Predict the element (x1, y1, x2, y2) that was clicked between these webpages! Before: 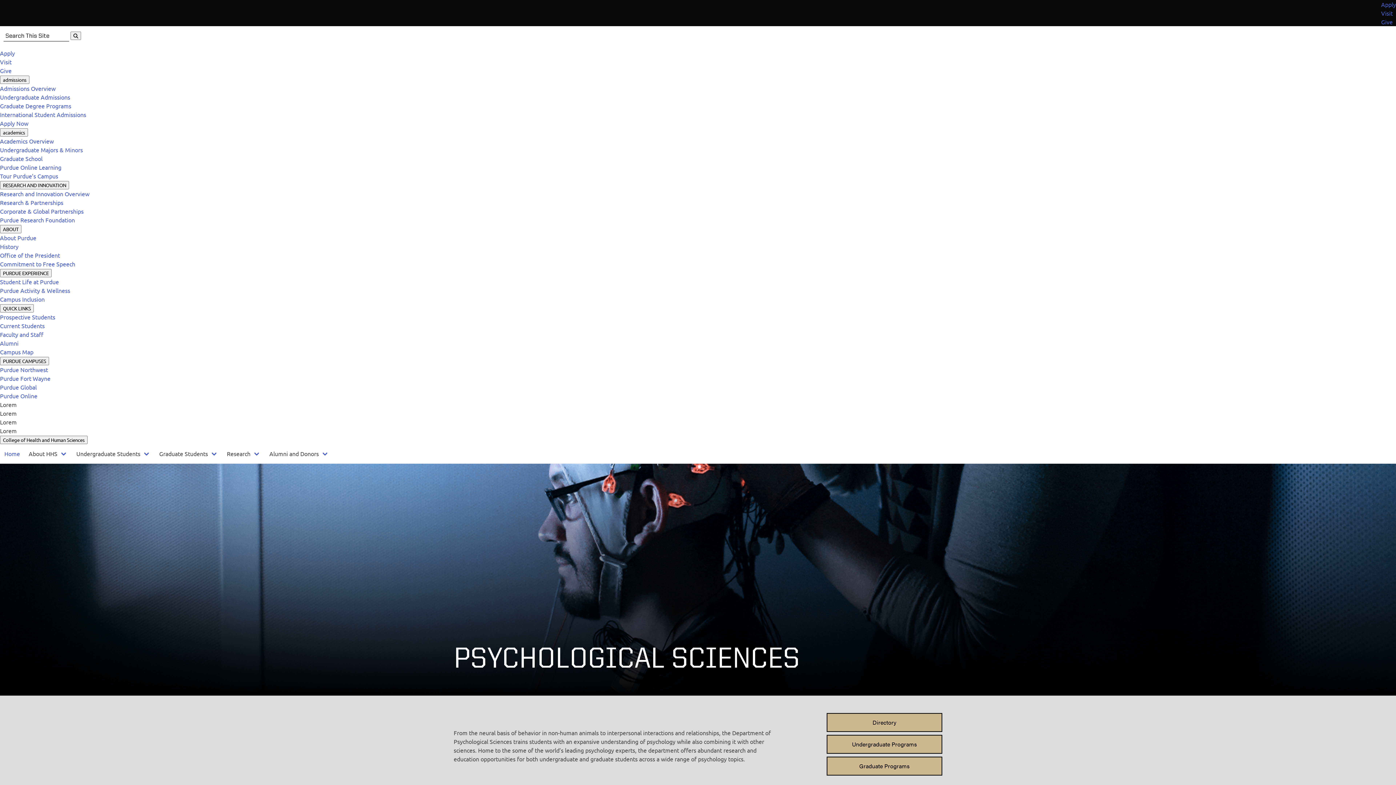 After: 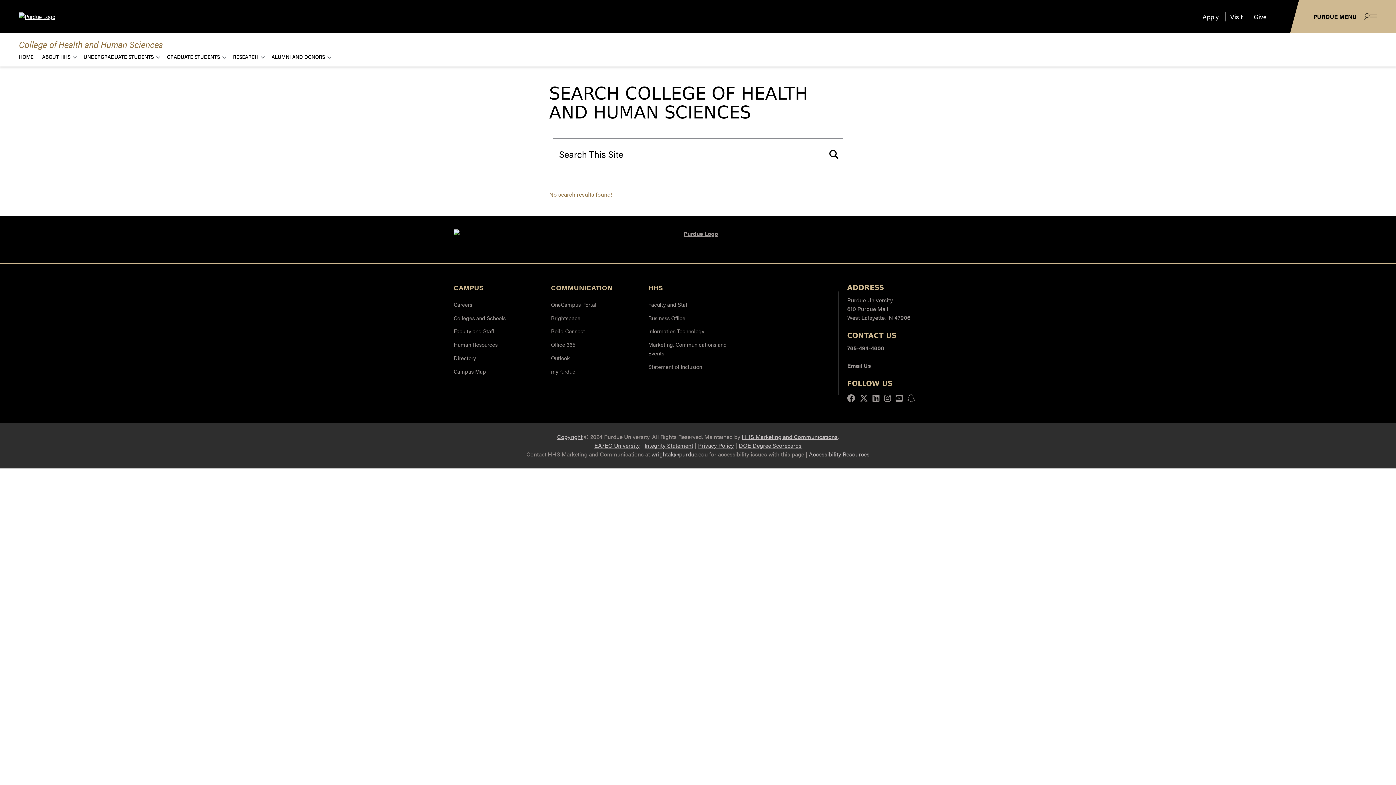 Action: bbox: (70, 31, 81, 40) label: Submit